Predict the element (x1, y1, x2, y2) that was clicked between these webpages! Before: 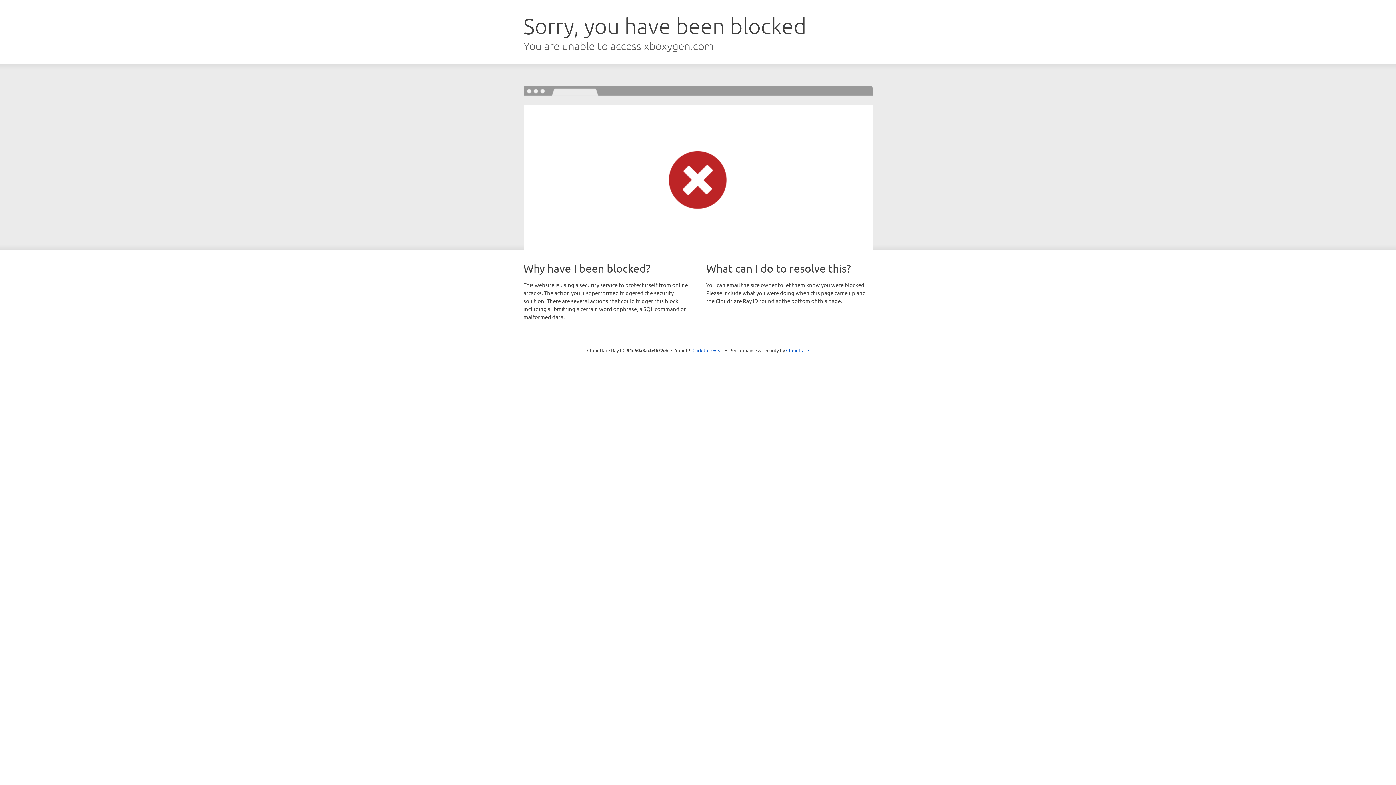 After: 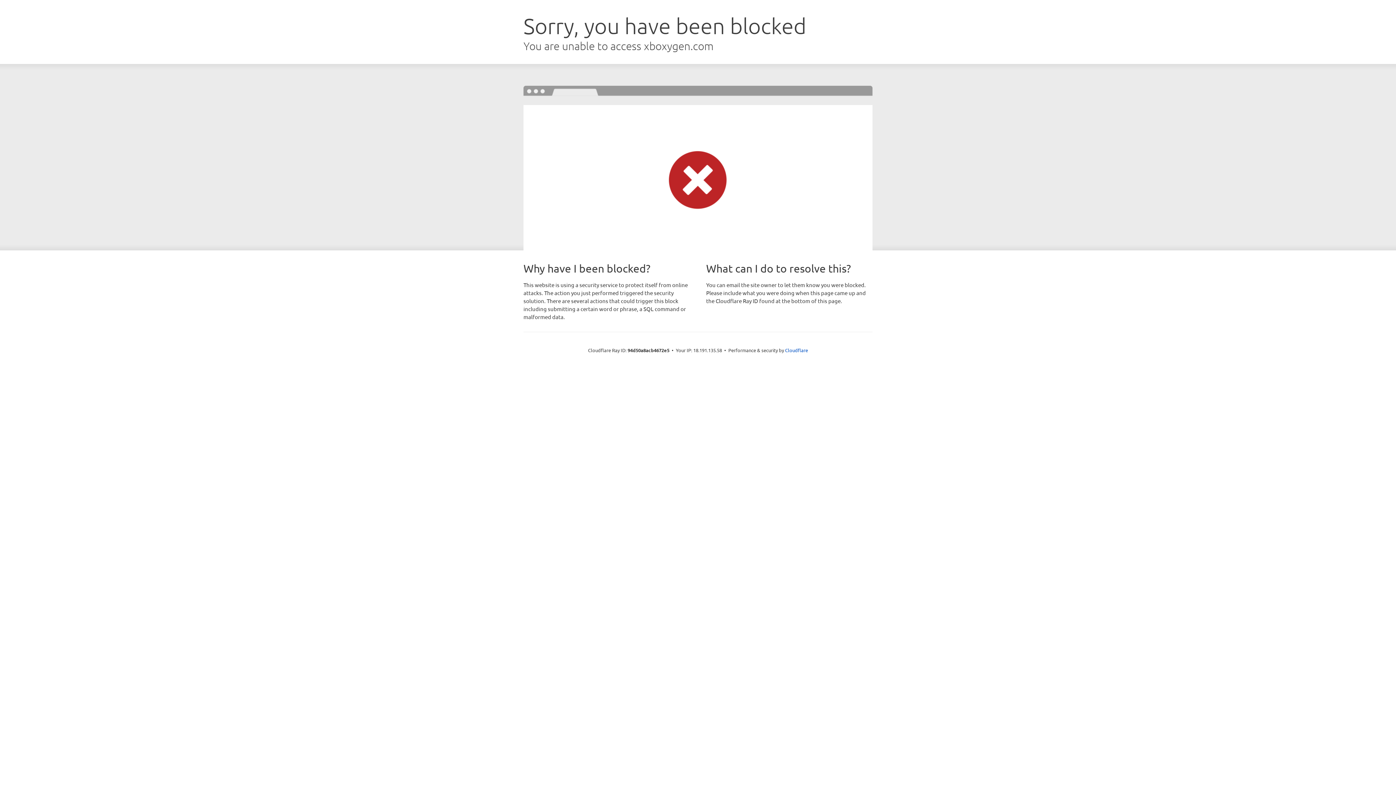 Action: bbox: (692, 346, 723, 353) label: Click to reveal